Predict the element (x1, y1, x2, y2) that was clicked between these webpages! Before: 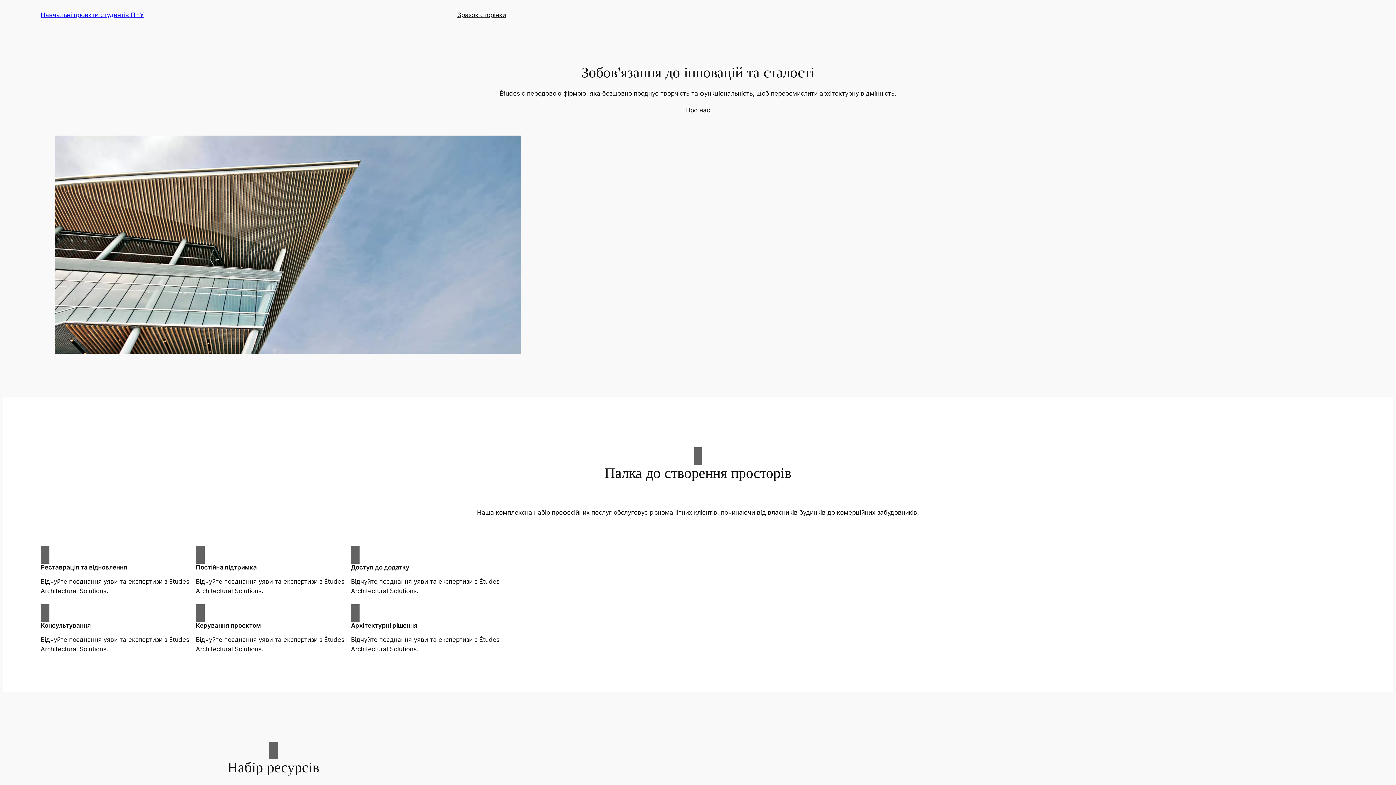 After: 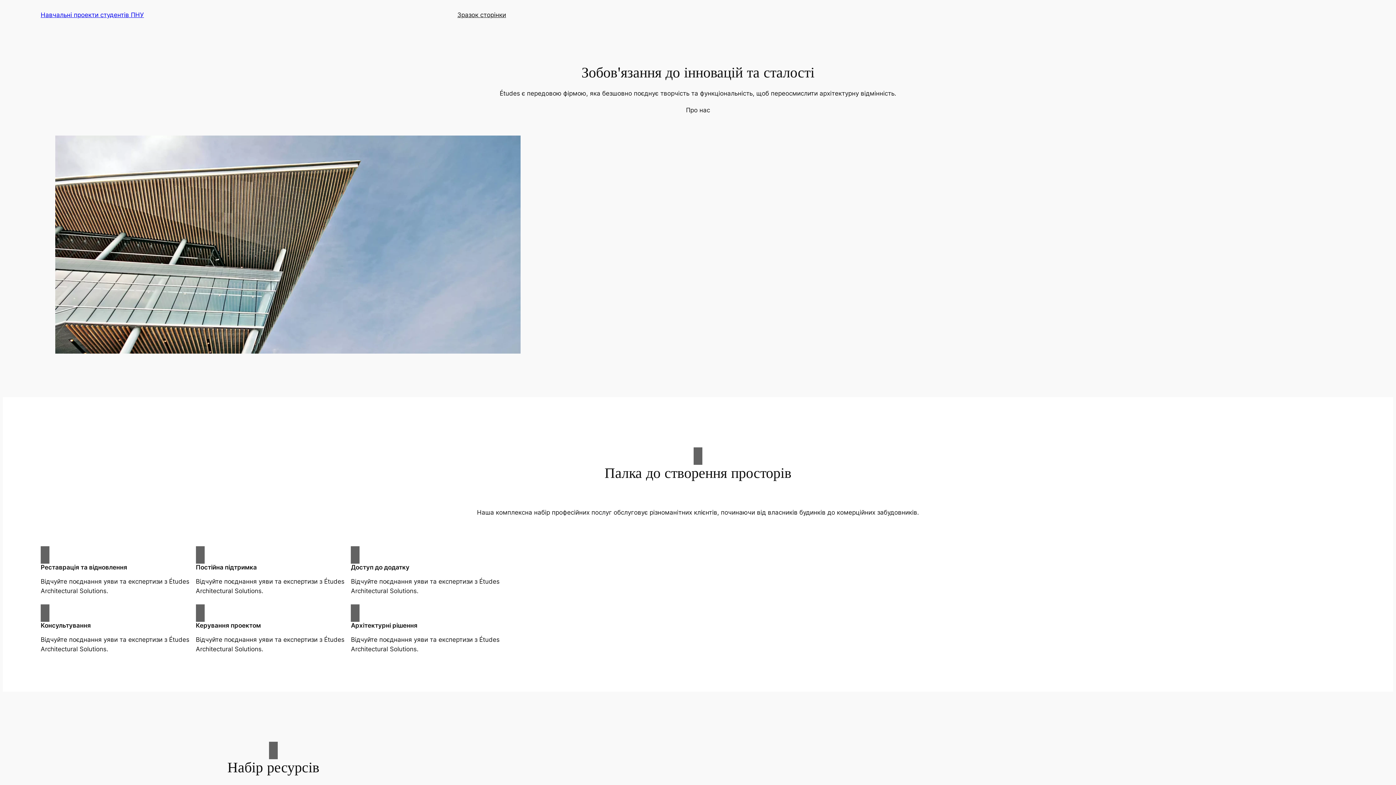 Action: label: Про нас bbox: (686, 105, 710, 114)